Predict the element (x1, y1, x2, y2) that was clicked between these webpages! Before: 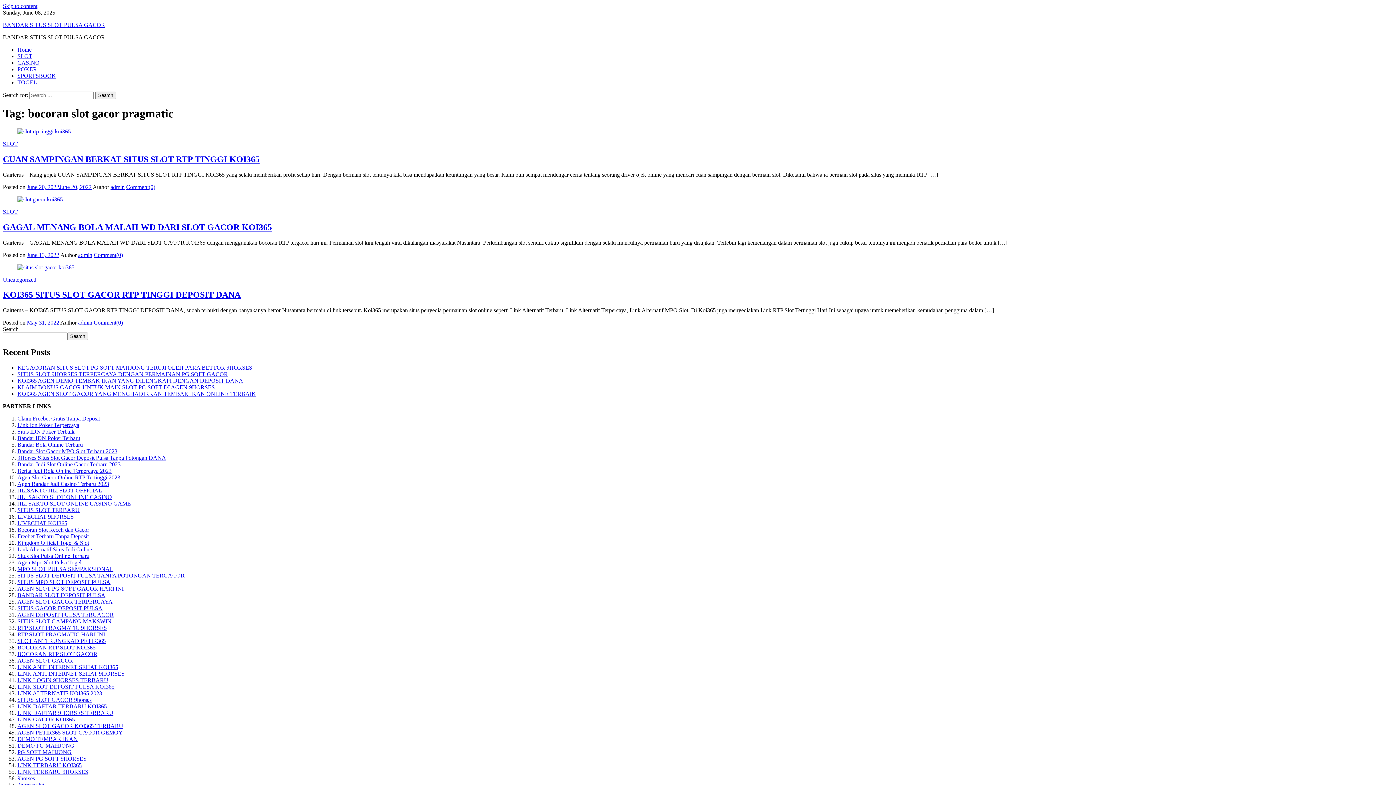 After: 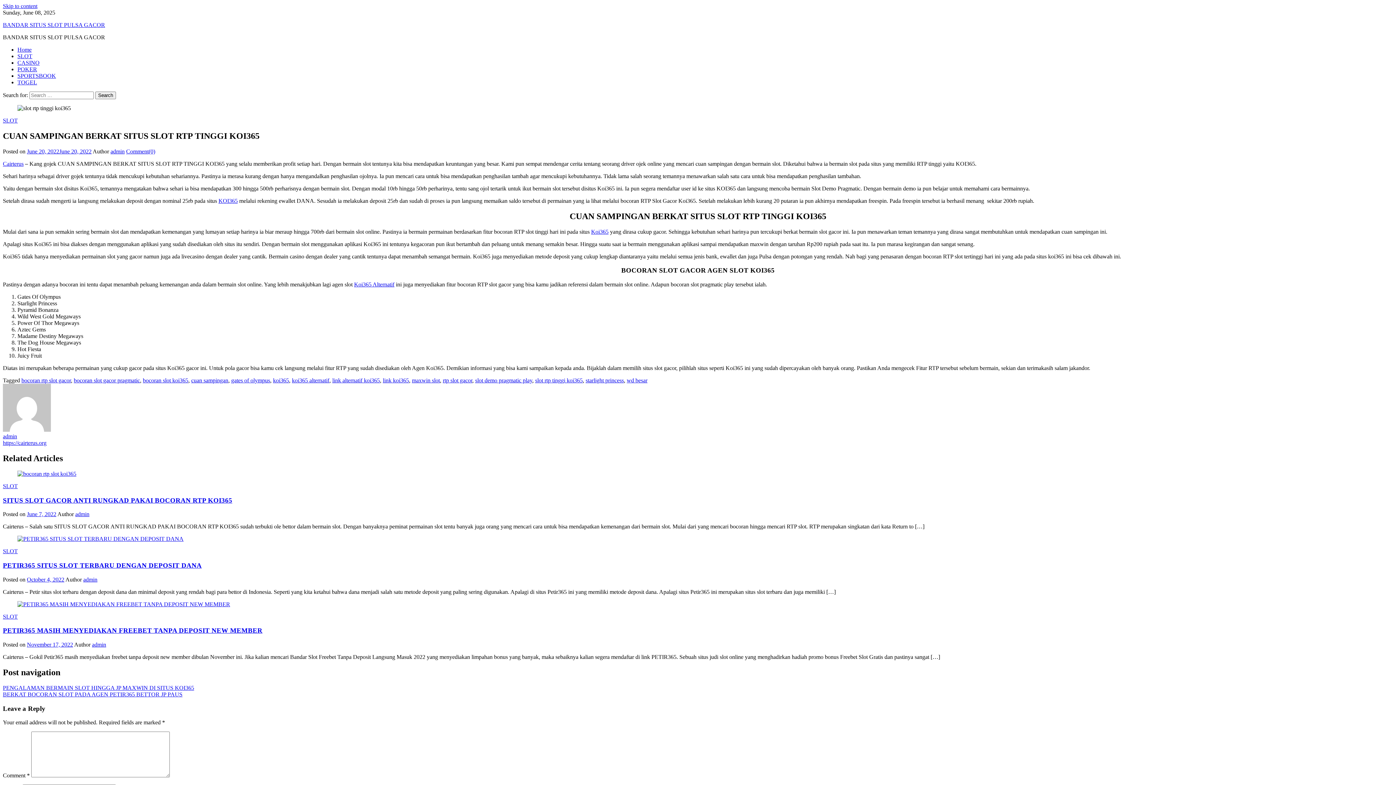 Action: bbox: (2, 154, 259, 163) label: CUAN SAMPINGAN BERKAT SITUS SLOT RTP TINGGI KOI365